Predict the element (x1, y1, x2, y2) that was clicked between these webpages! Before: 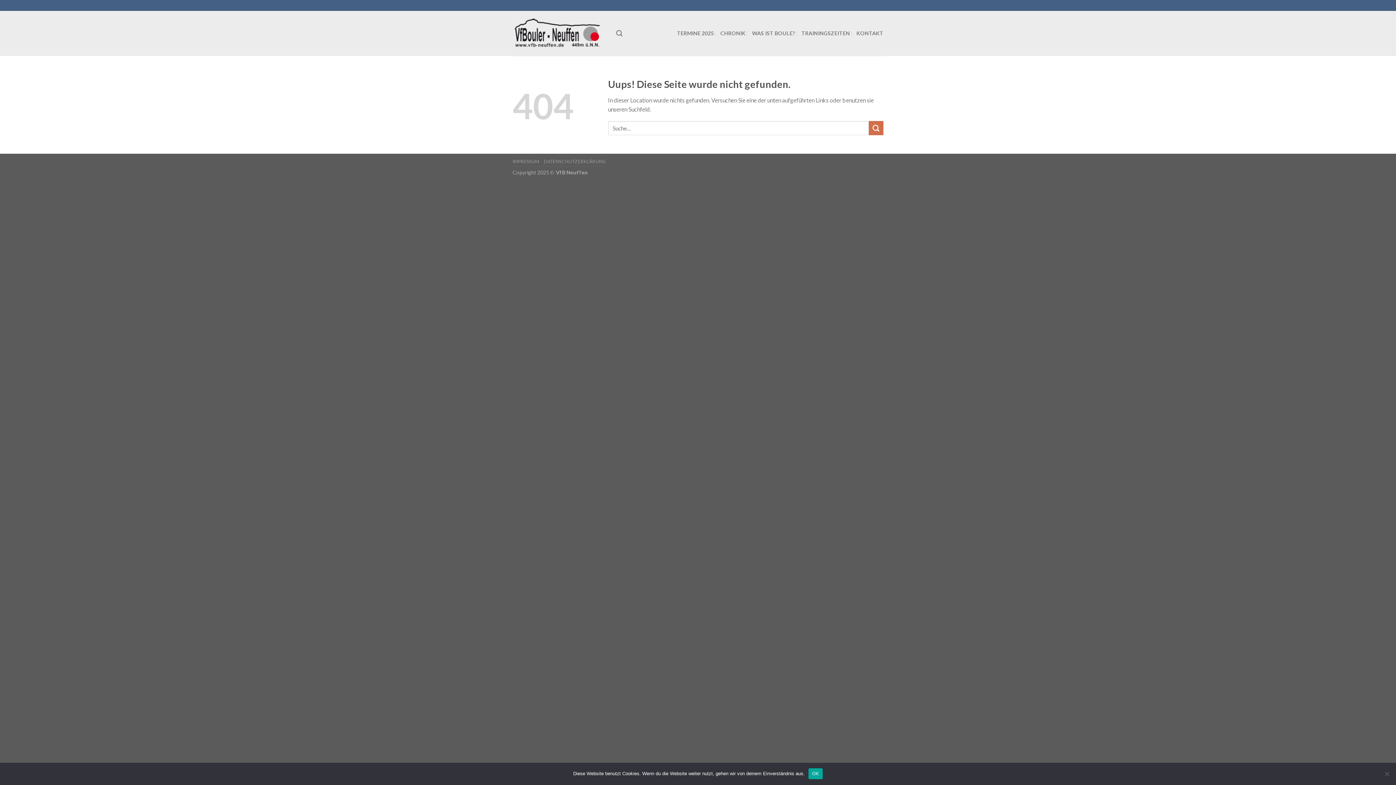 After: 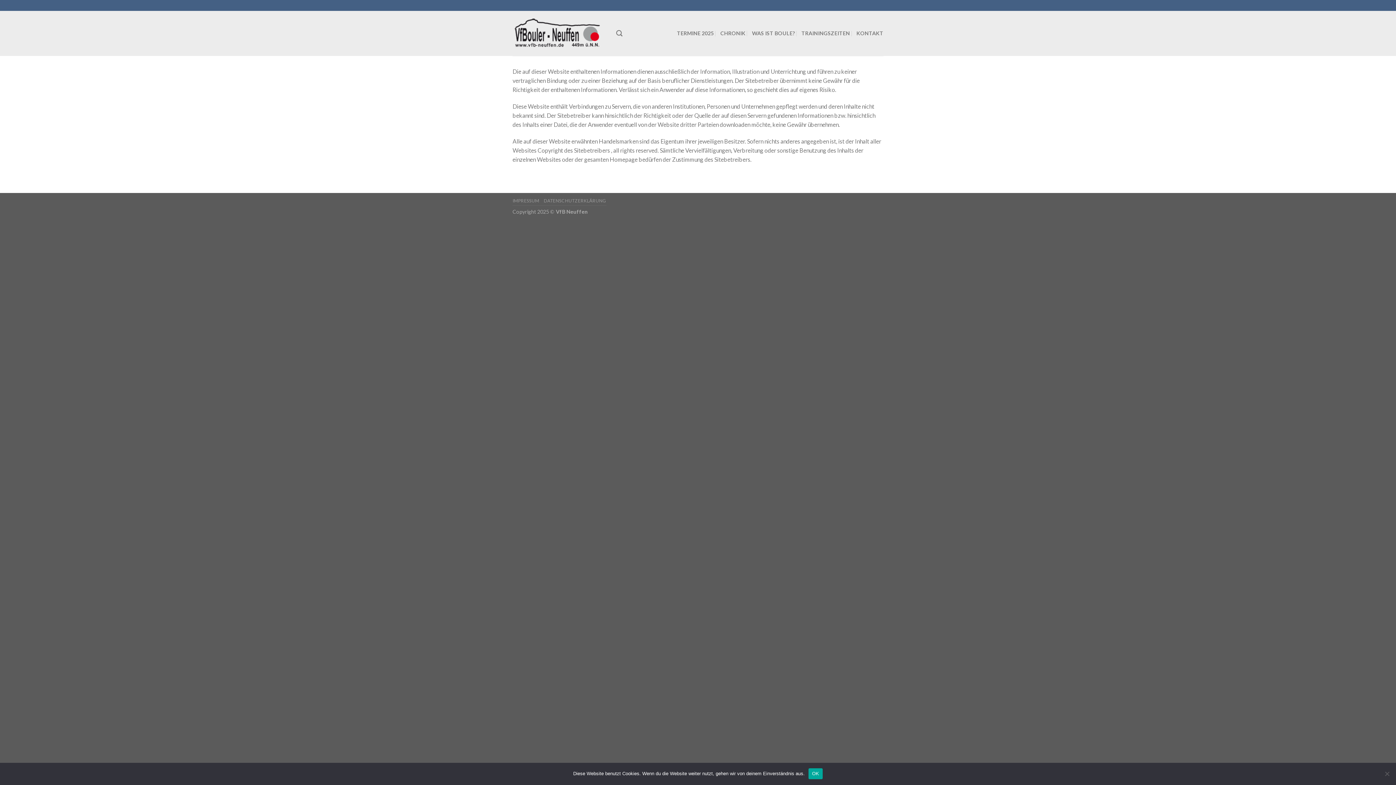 Action: bbox: (512, 158, 539, 164) label: IMPRESSUM